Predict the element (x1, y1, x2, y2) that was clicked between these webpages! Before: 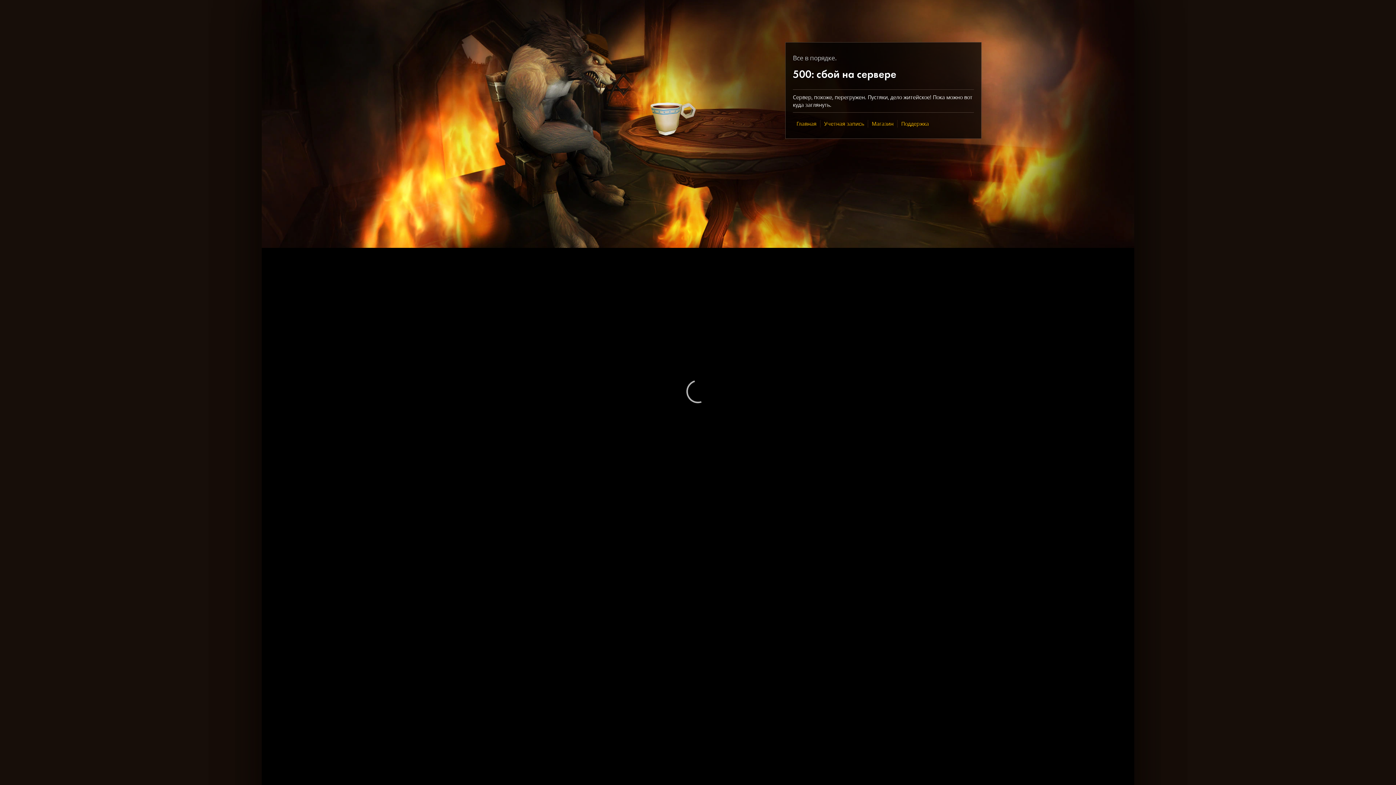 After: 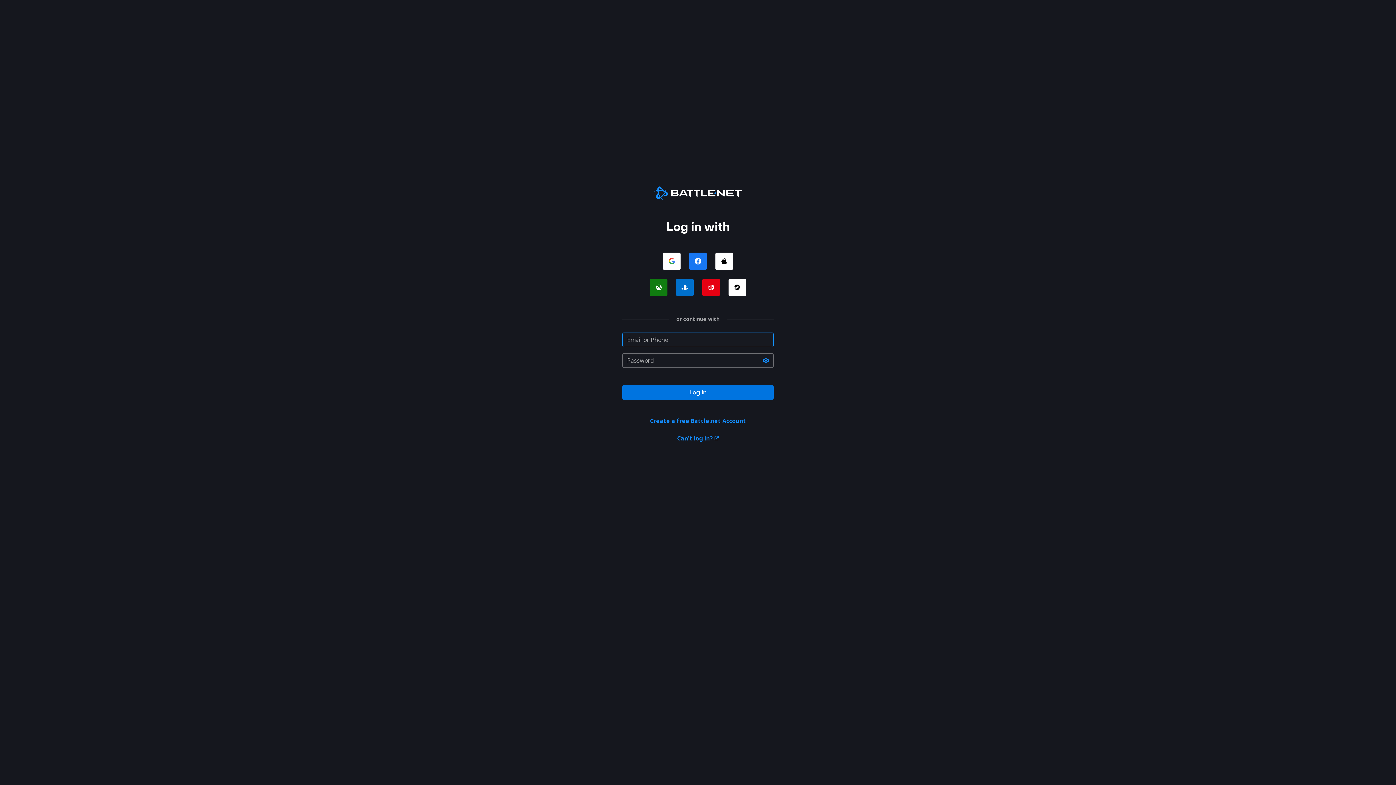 Action: bbox: (824, 120, 864, 127) label: Учетная запись